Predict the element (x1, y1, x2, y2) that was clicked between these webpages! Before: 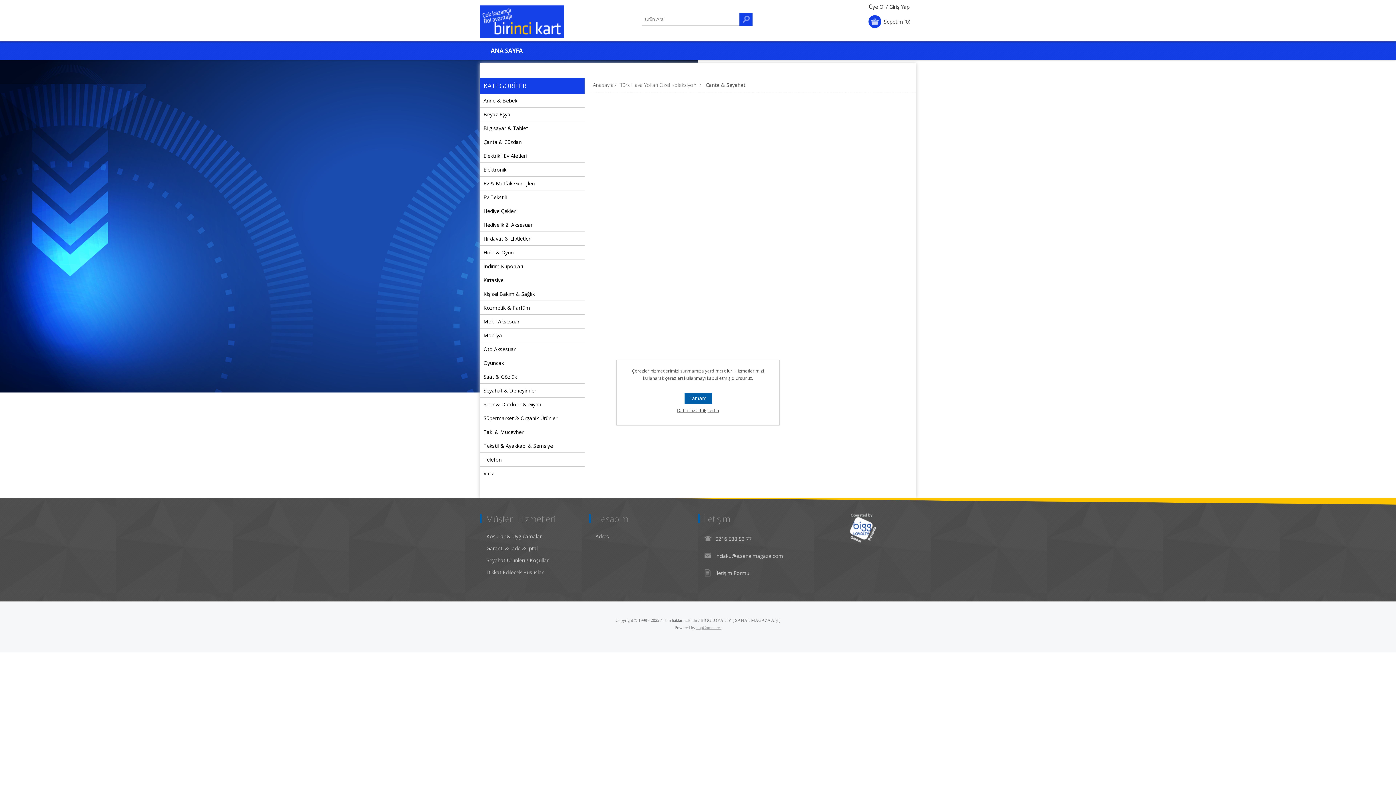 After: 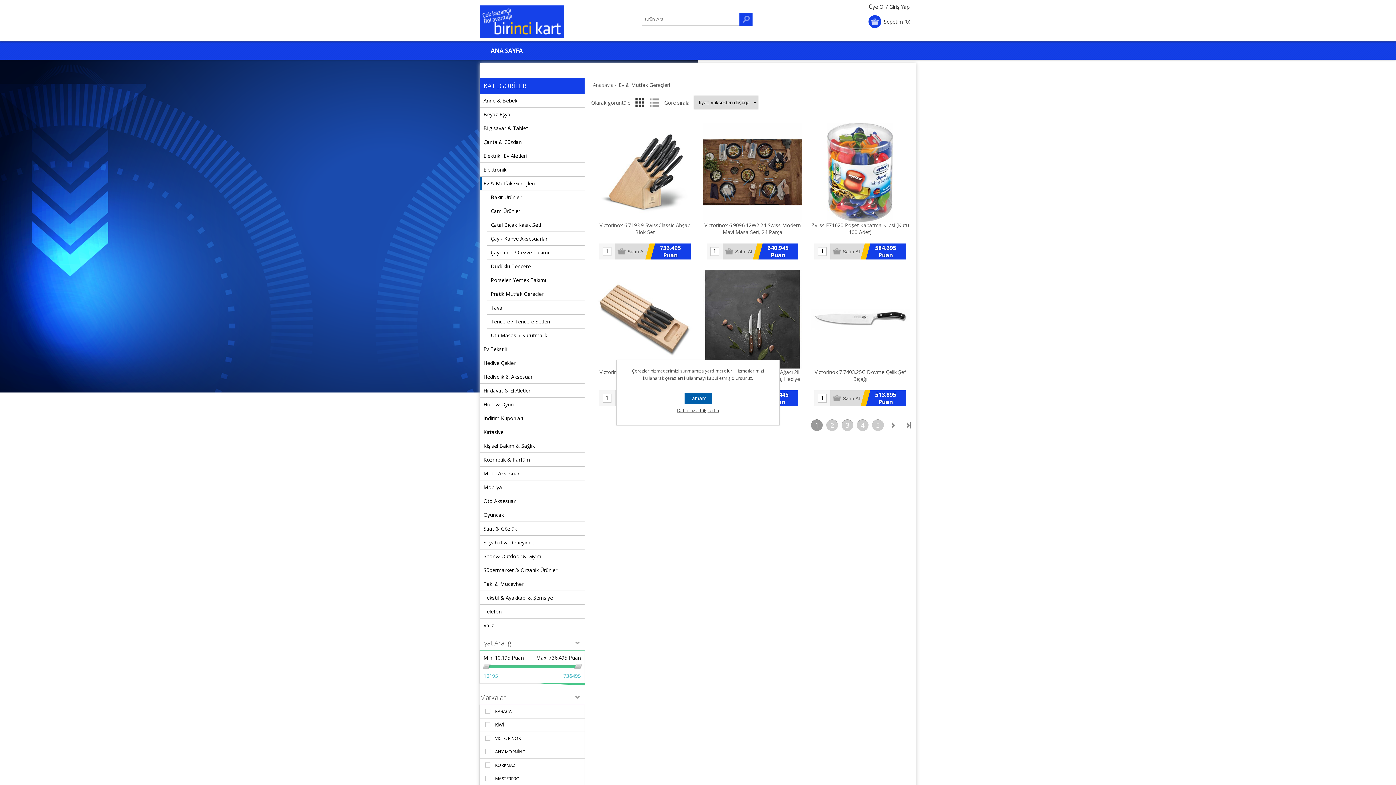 Action: label: Ev & Mutfak Gereçleri bbox: (480, 176, 584, 190)